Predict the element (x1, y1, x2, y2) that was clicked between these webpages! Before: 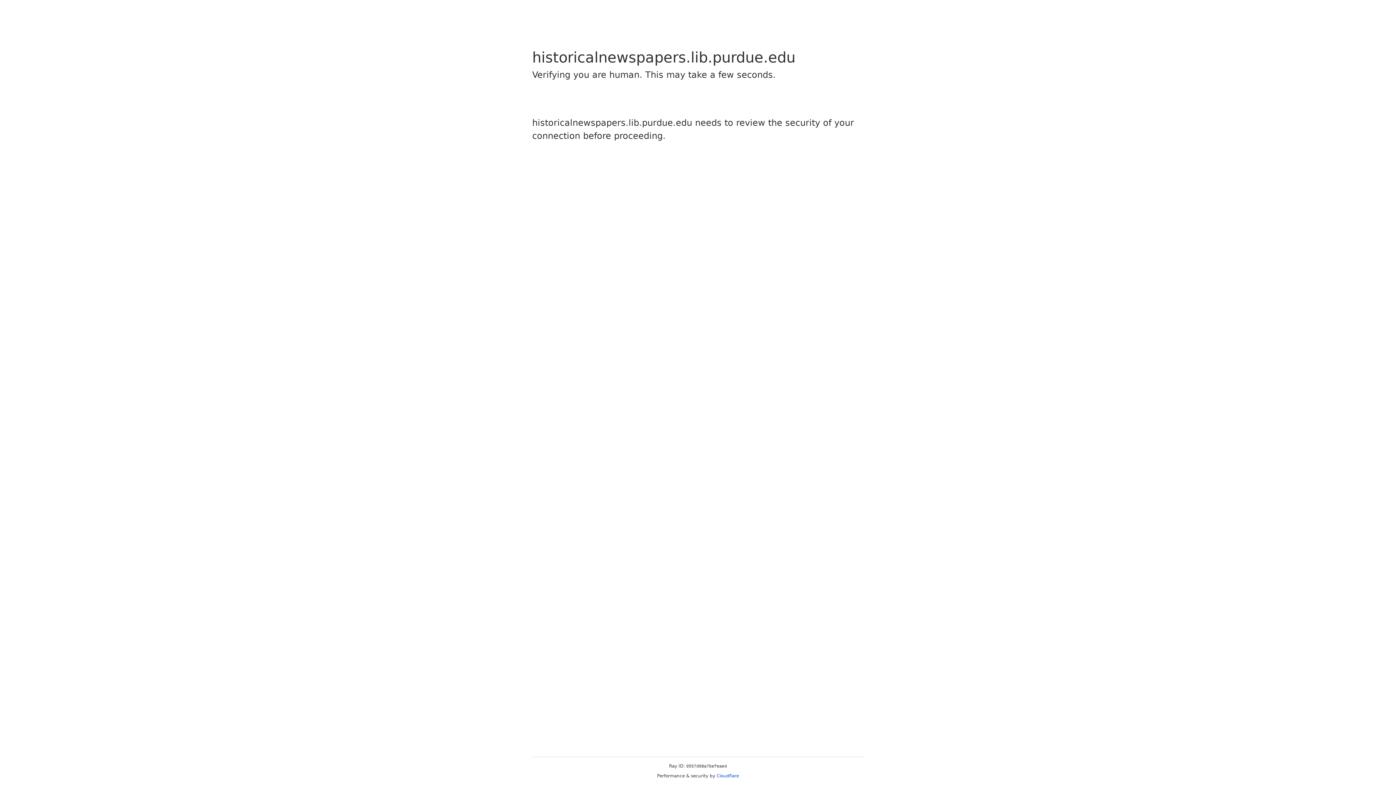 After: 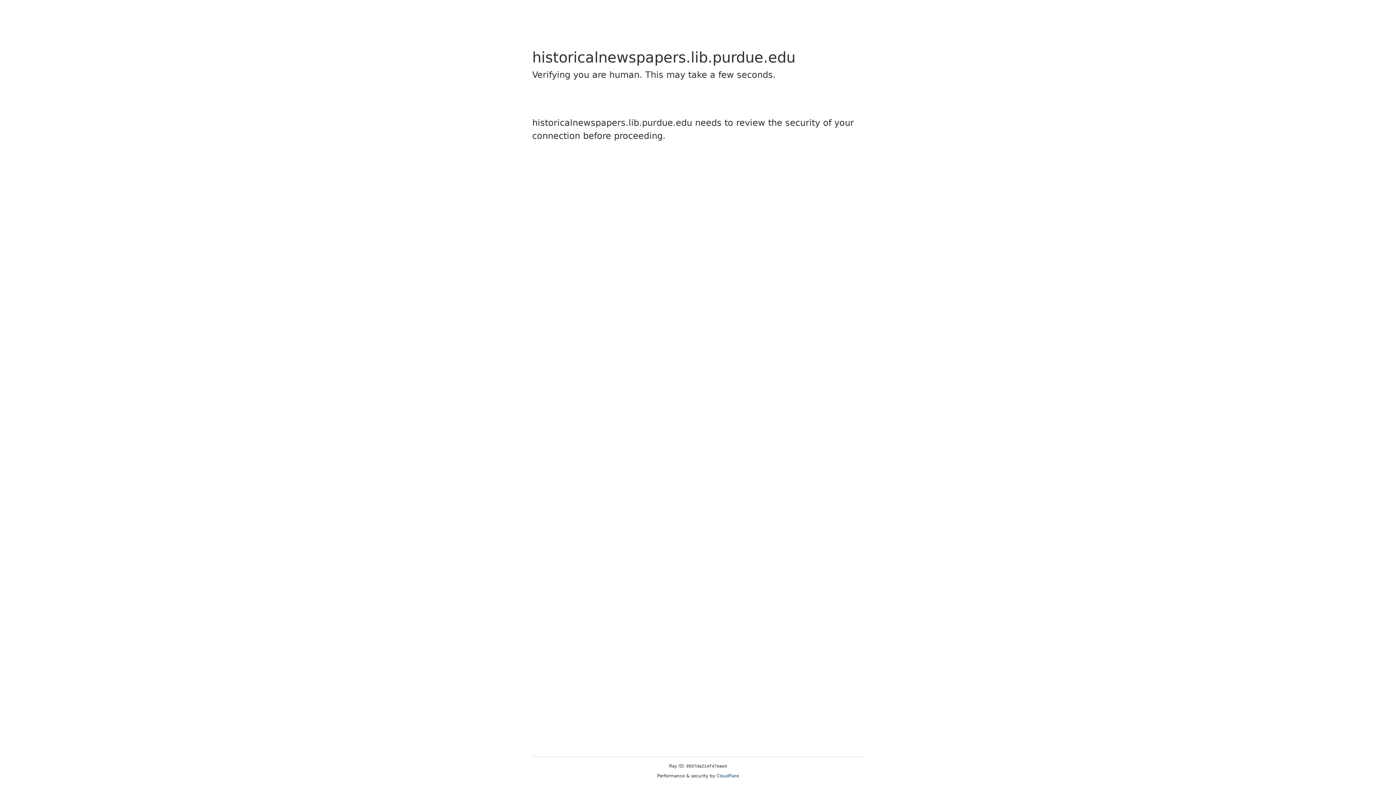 Action: bbox: (716, 773, 739, 778) label: Cloudflare